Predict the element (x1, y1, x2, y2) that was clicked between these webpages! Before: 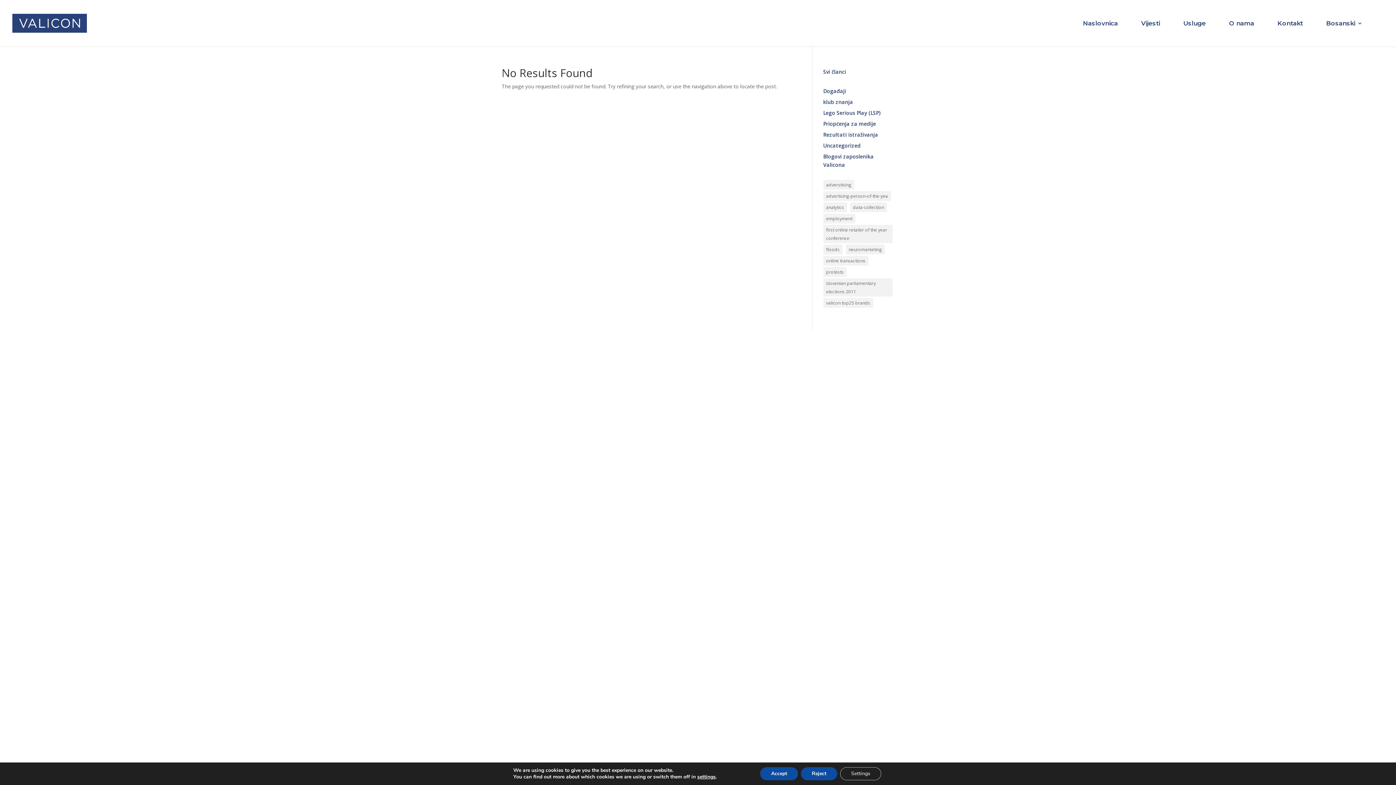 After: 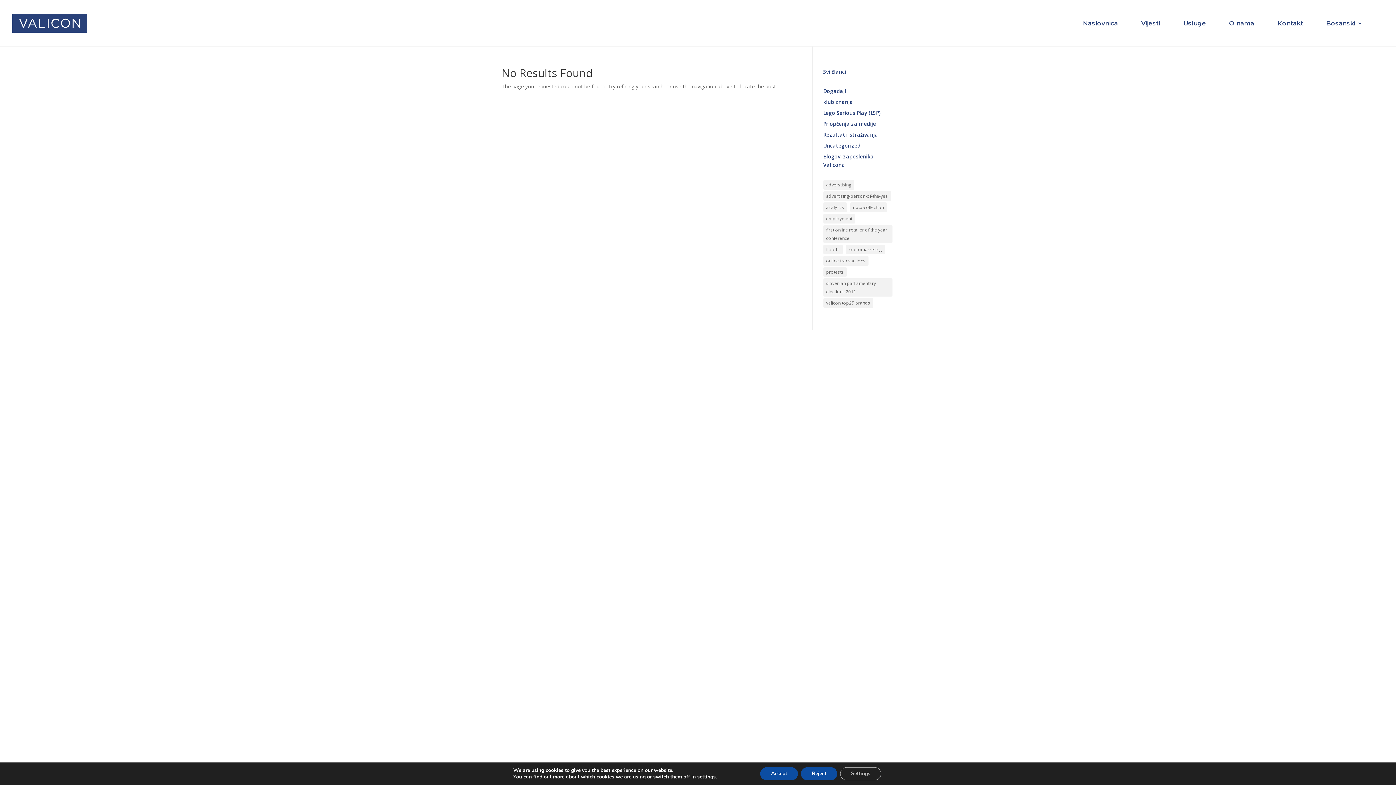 Action: label: Bosanski bbox: (1326, 20, 1362, 46)